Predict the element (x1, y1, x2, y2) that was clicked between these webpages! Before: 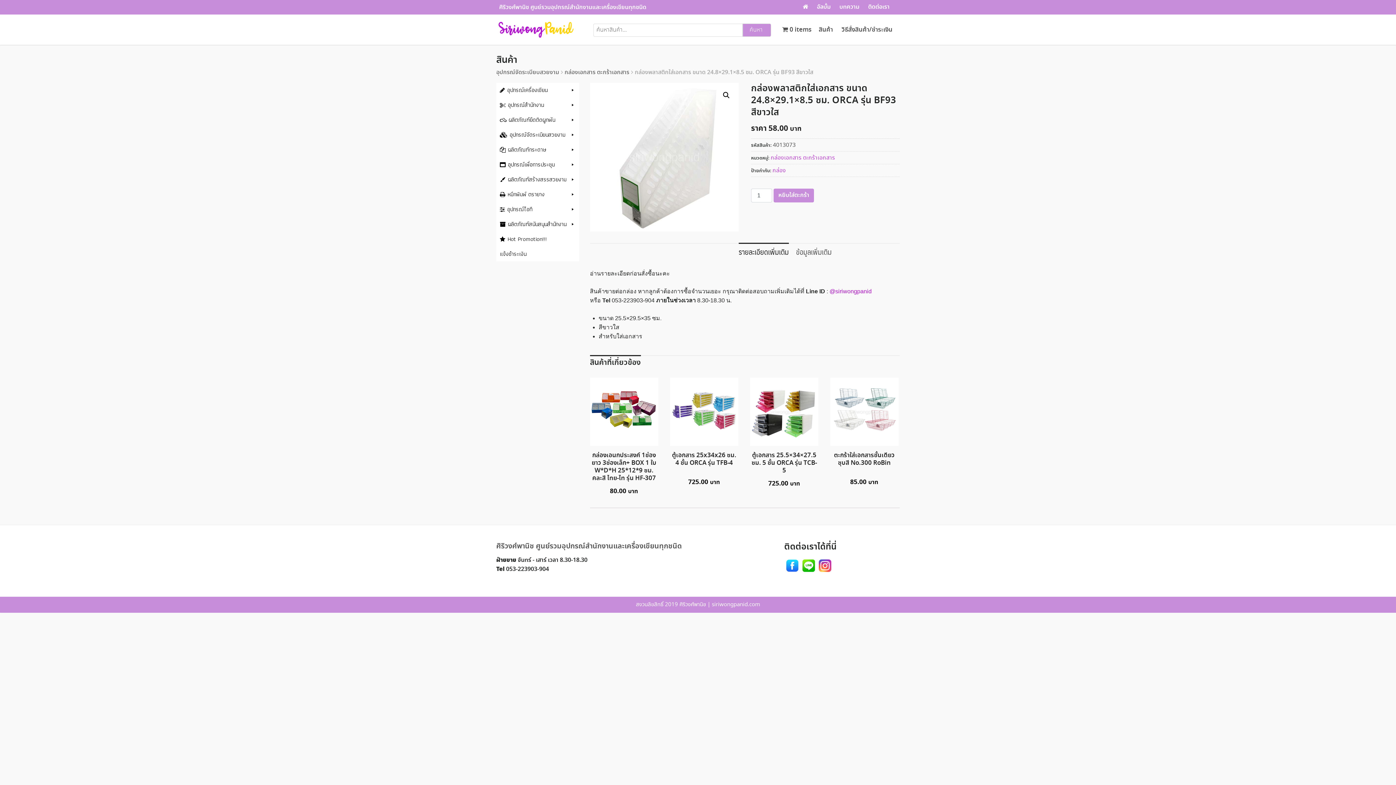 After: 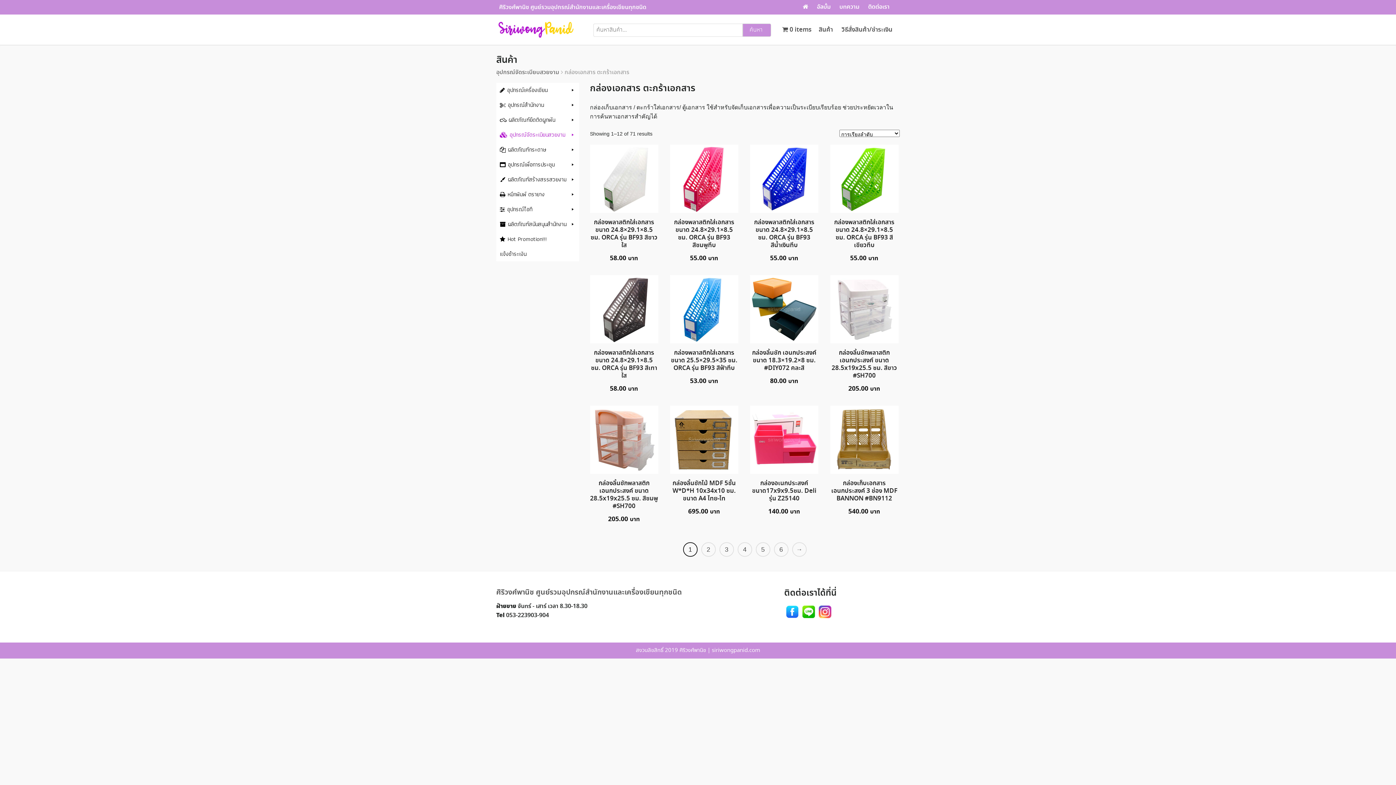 Action: label: กล่องเอกสาร ตะกร้าเอกสาร bbox: (770, 153, 835, 162)